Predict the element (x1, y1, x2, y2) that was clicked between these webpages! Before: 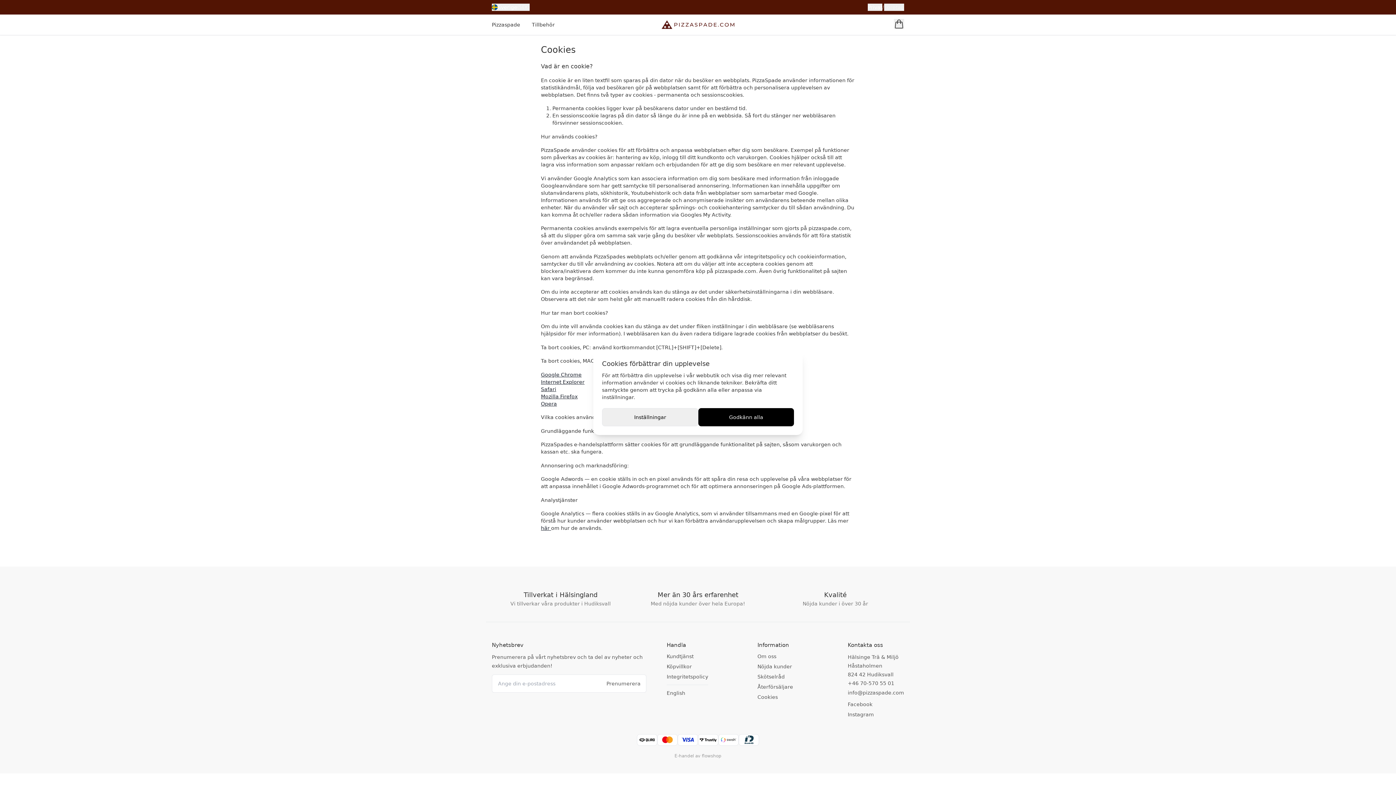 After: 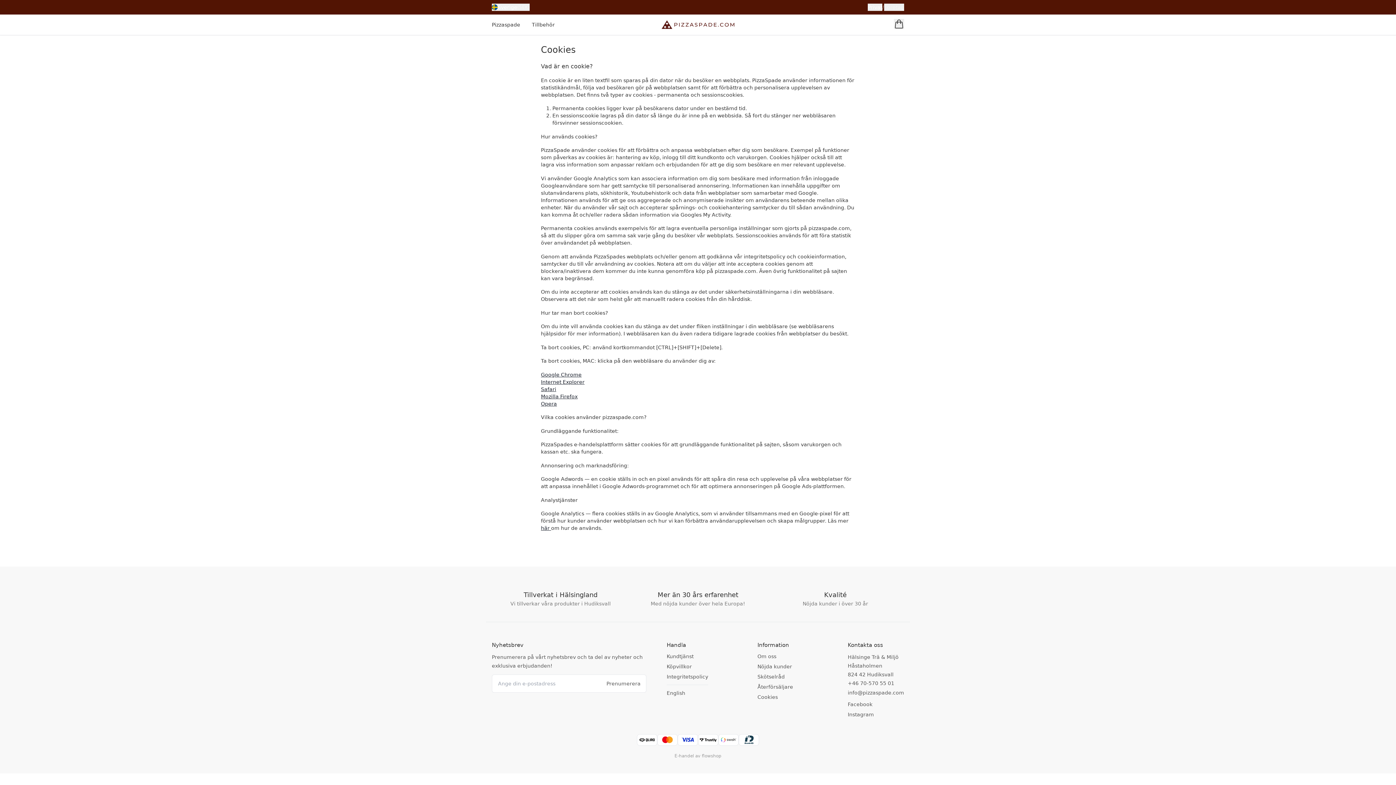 Action: bbox: (698, 408, 794, 426) label: Godkänn alla